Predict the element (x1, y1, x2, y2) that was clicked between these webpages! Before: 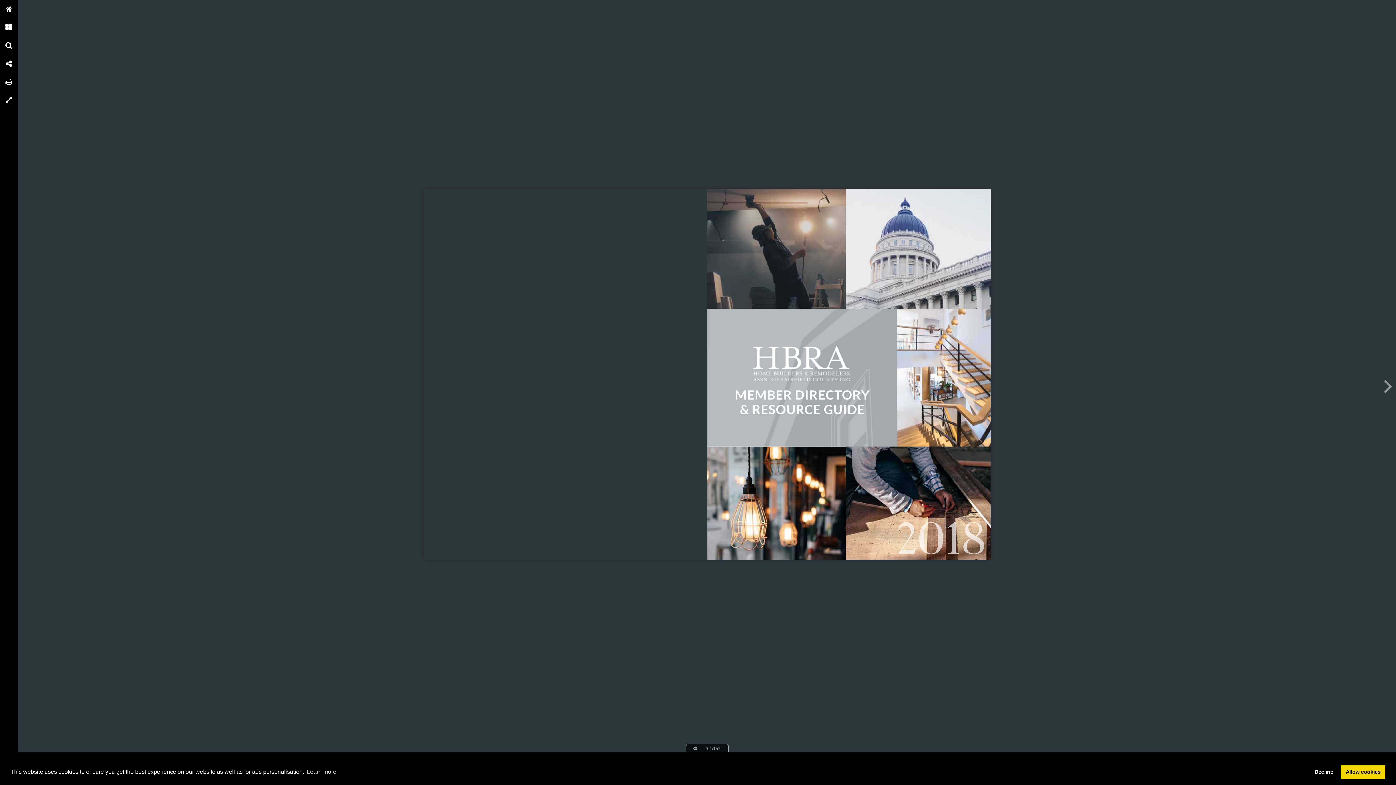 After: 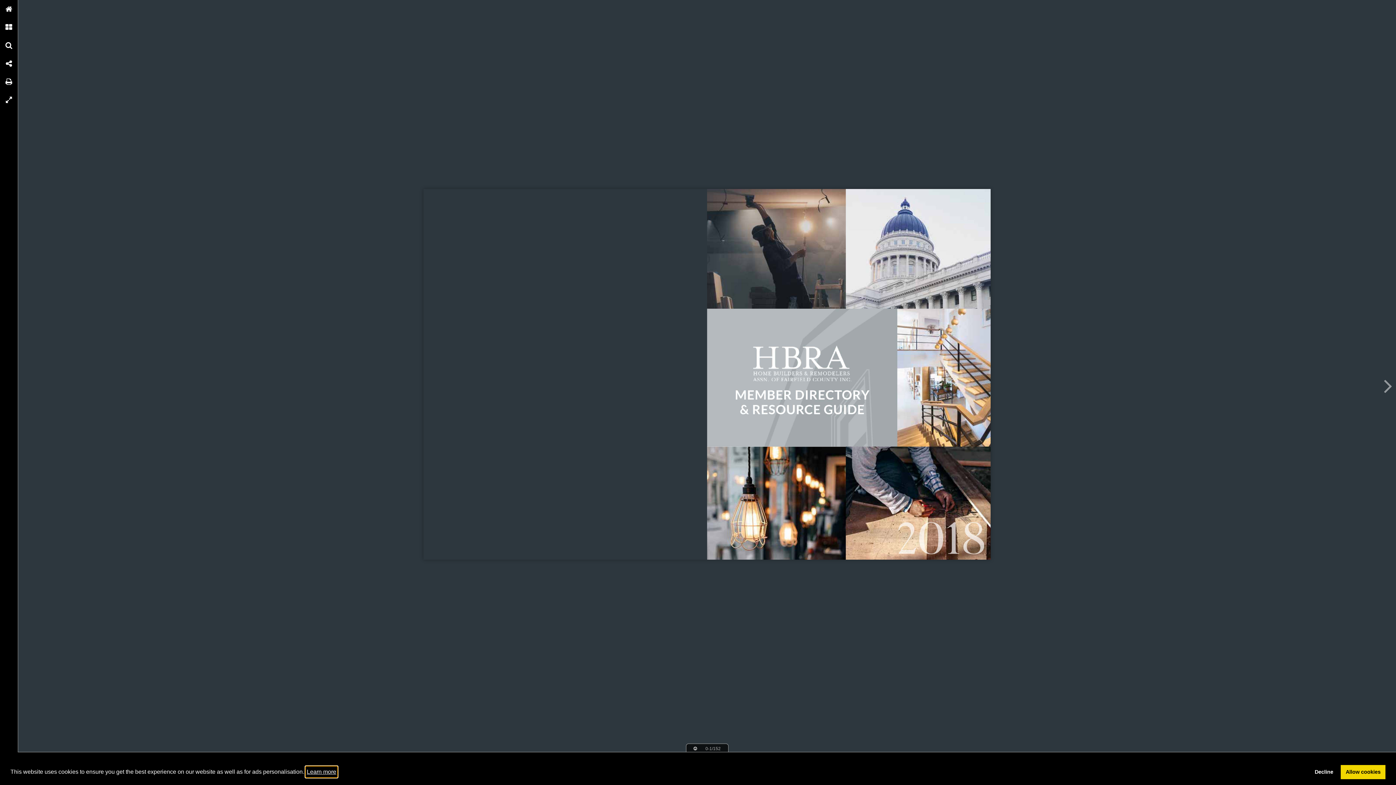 Action: bbox: (305, 766, 337, 777) label: learn more about cookies